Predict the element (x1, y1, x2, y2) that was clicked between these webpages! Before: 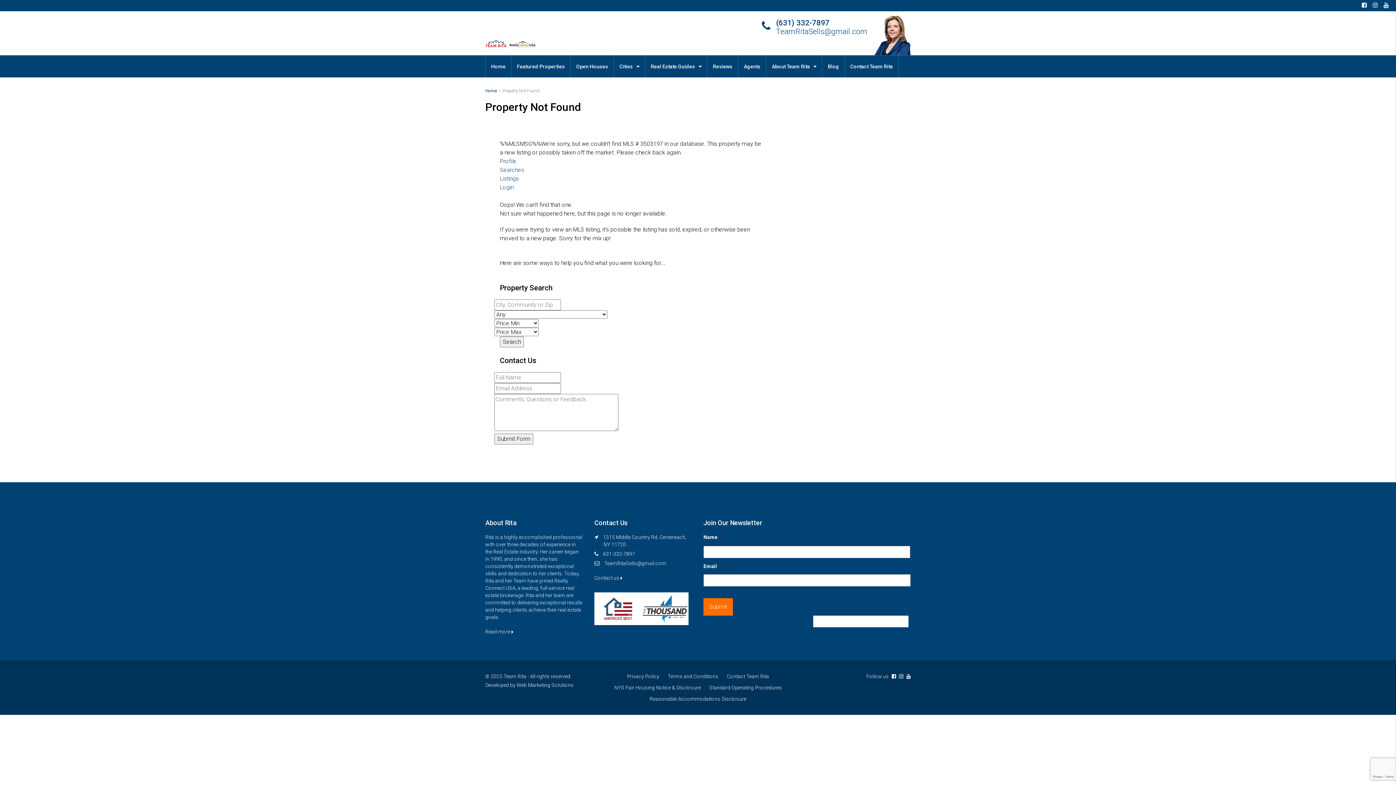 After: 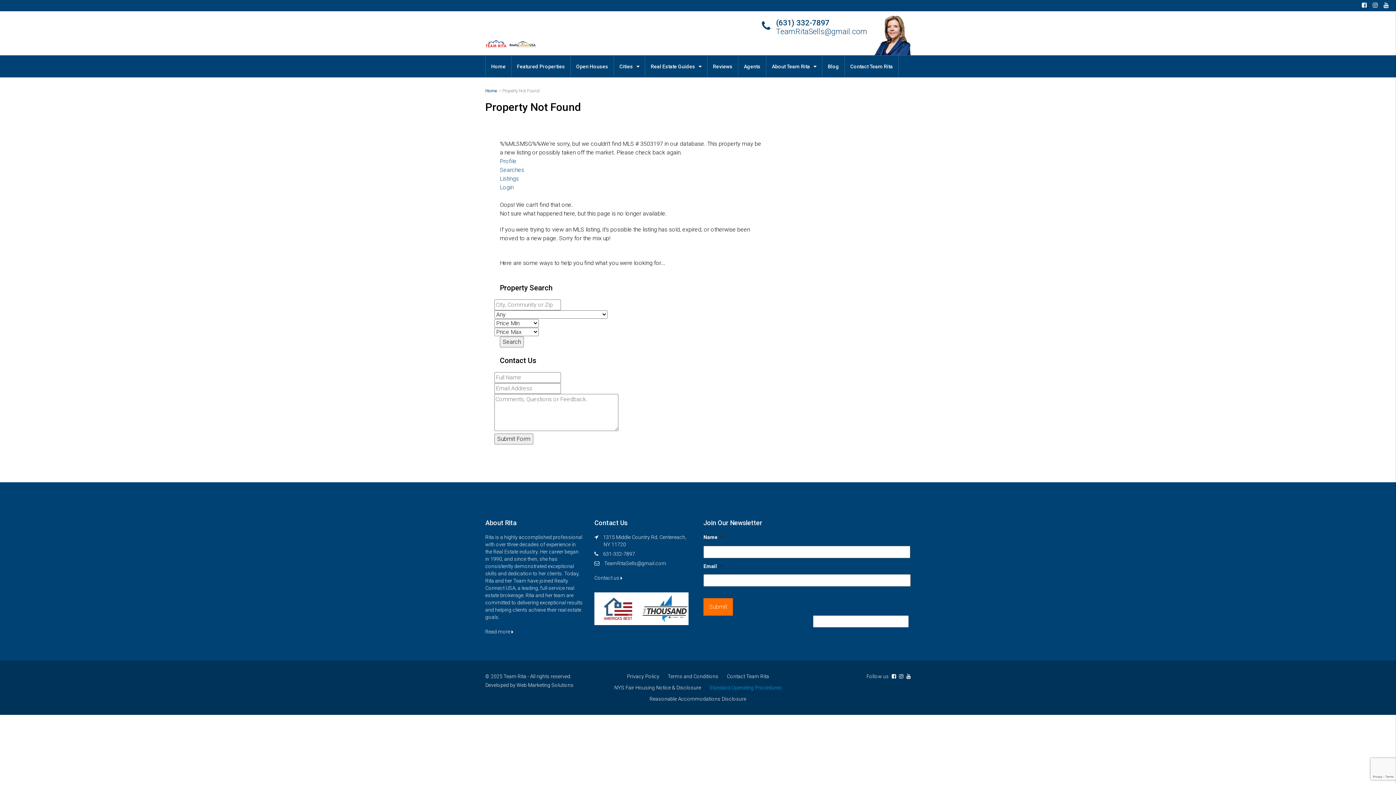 Action: bbox: (706, 683, 785, 692) label: Standard Operating Procedures